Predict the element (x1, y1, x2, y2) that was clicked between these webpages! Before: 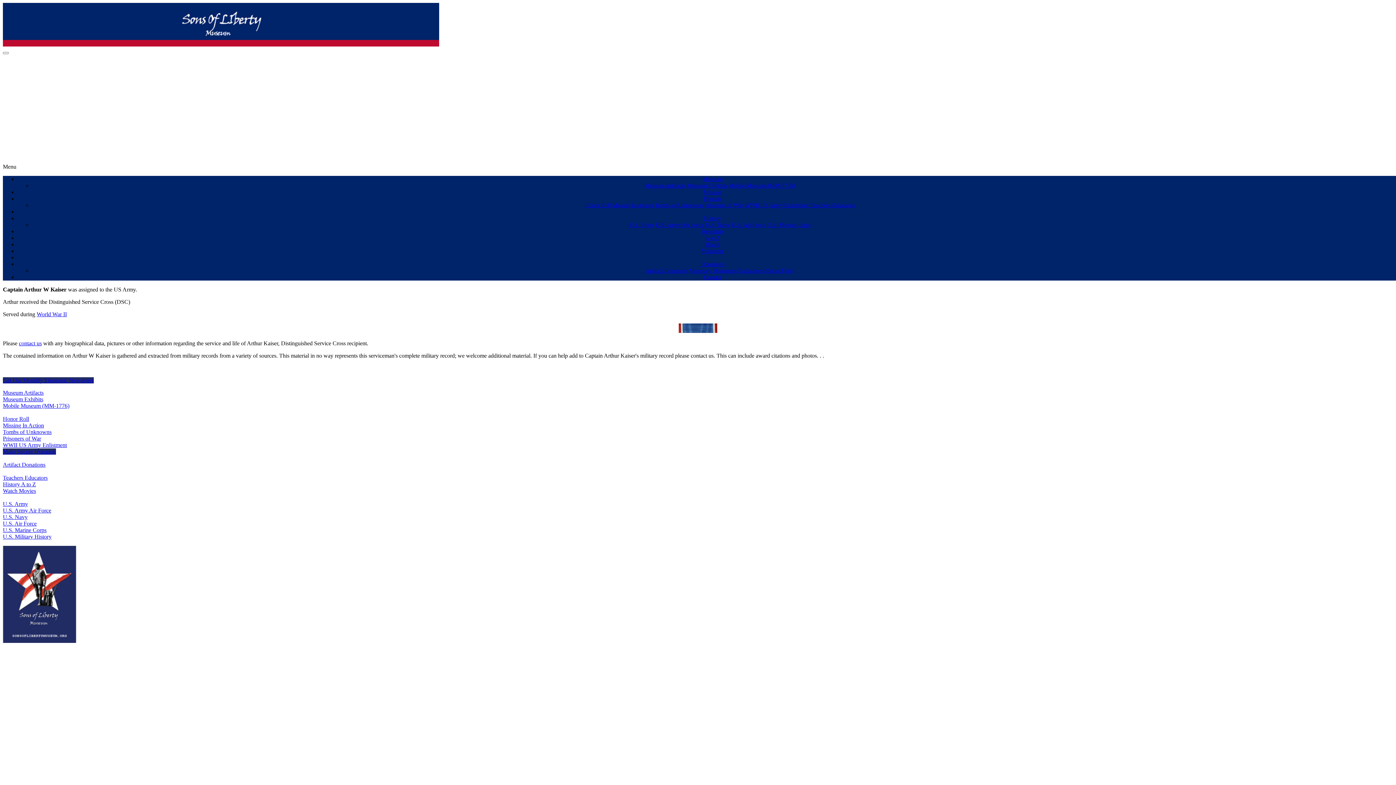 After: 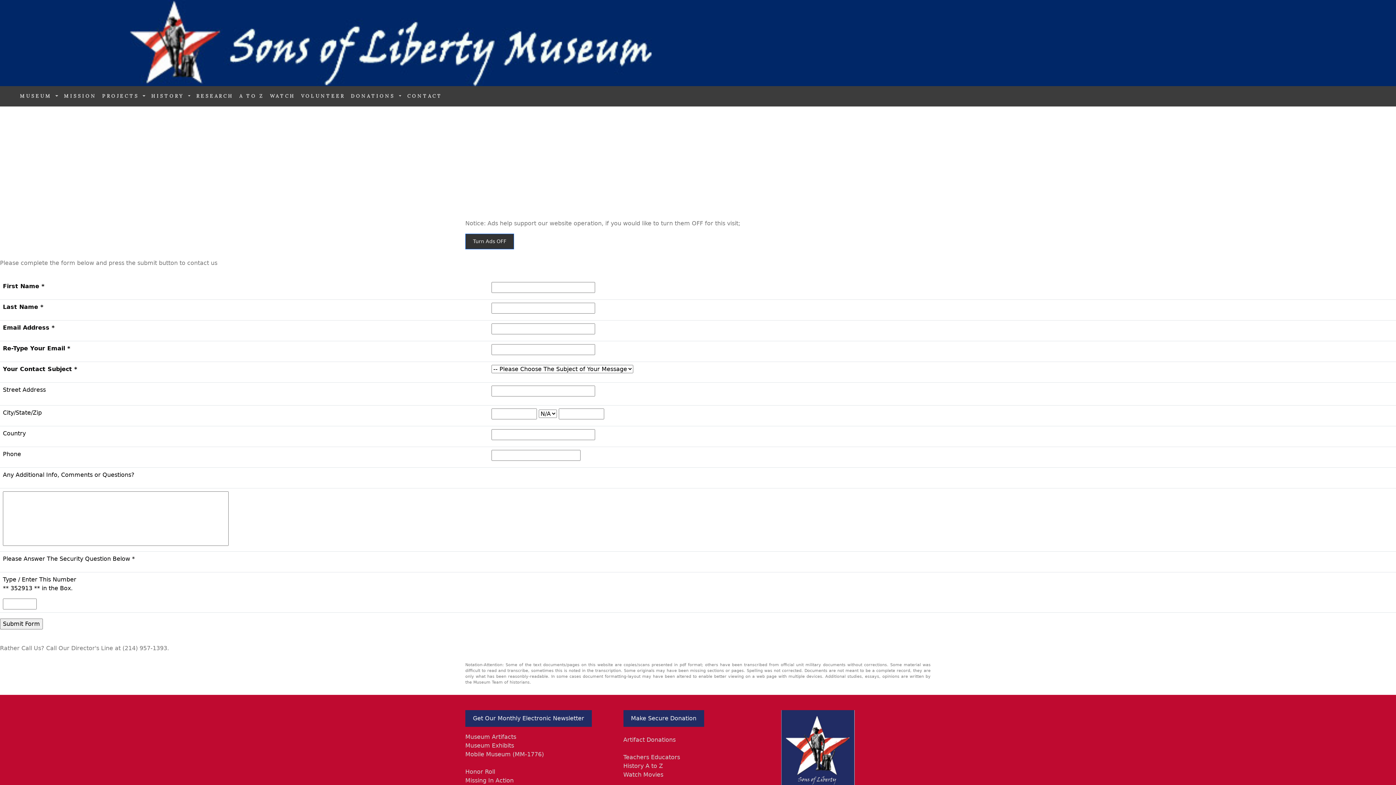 Action: label: contact us bbox: (18, 340, 41, 346)